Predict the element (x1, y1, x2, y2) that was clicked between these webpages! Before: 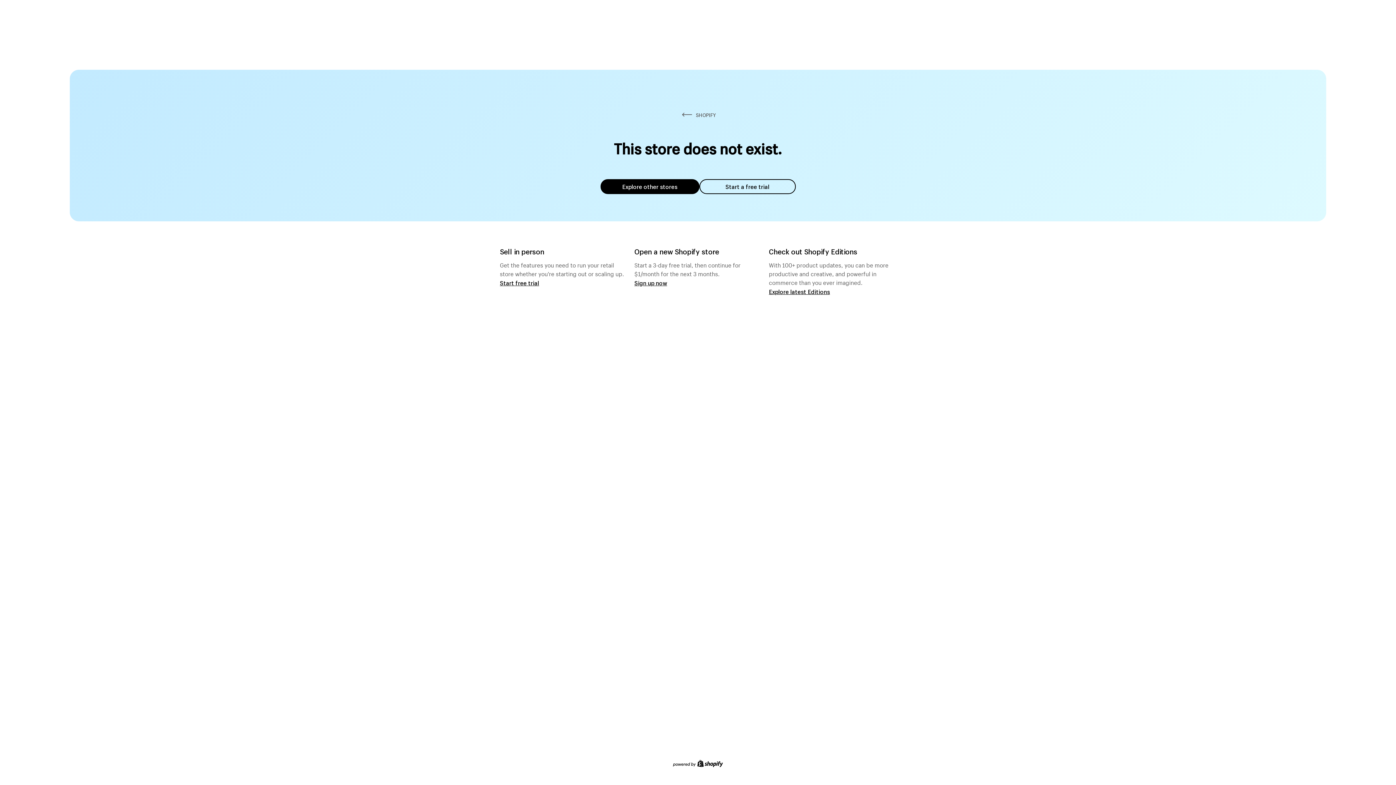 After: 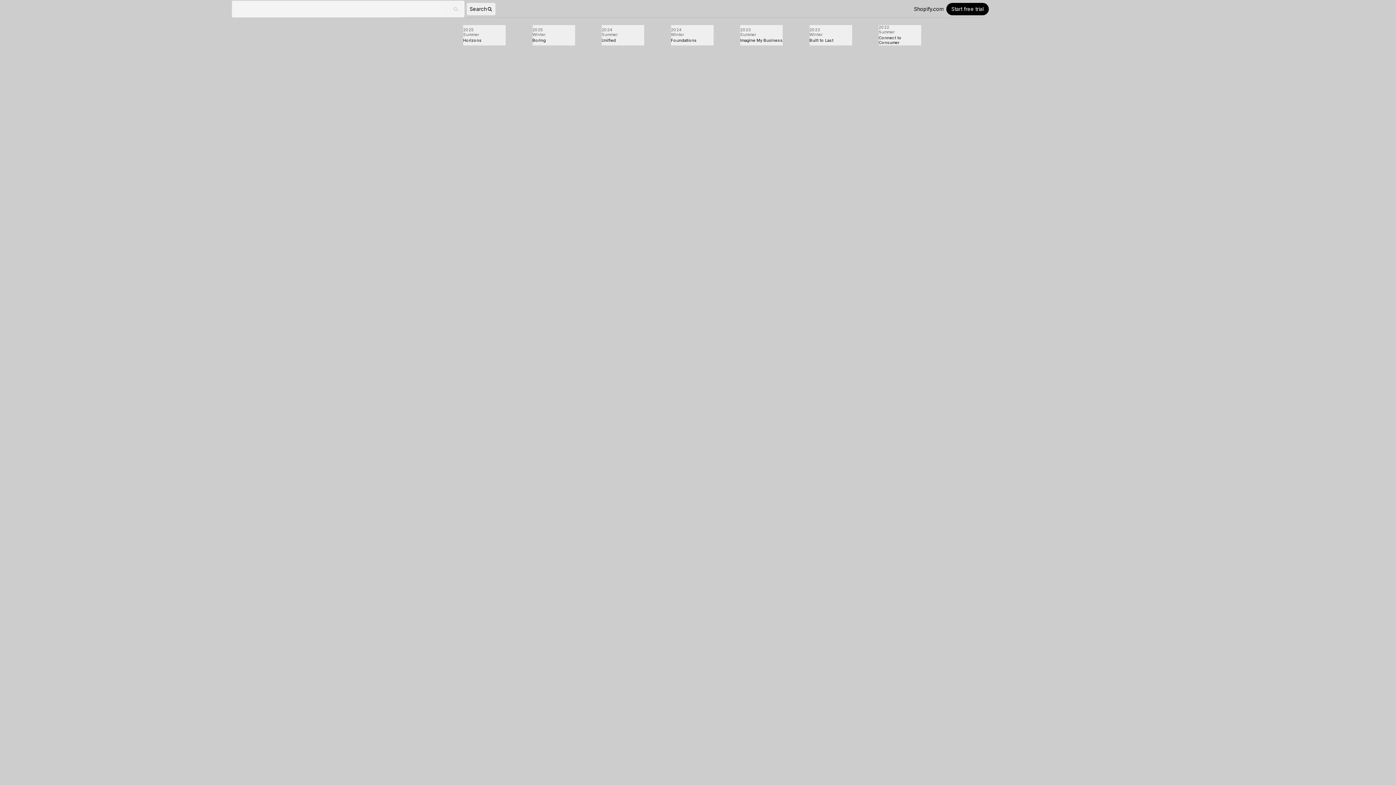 Action: label: Explore latest Editions bbox: (769, 287, 830, 295)